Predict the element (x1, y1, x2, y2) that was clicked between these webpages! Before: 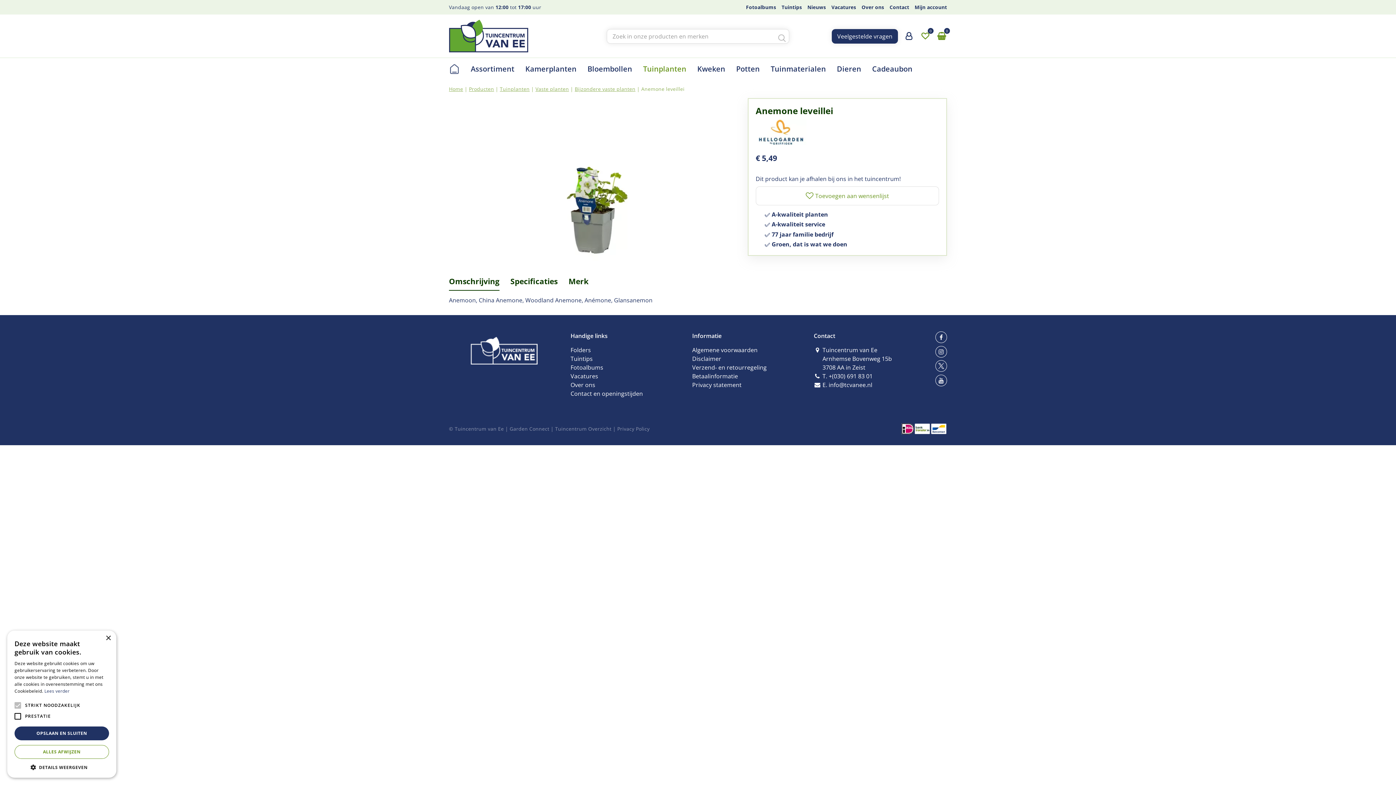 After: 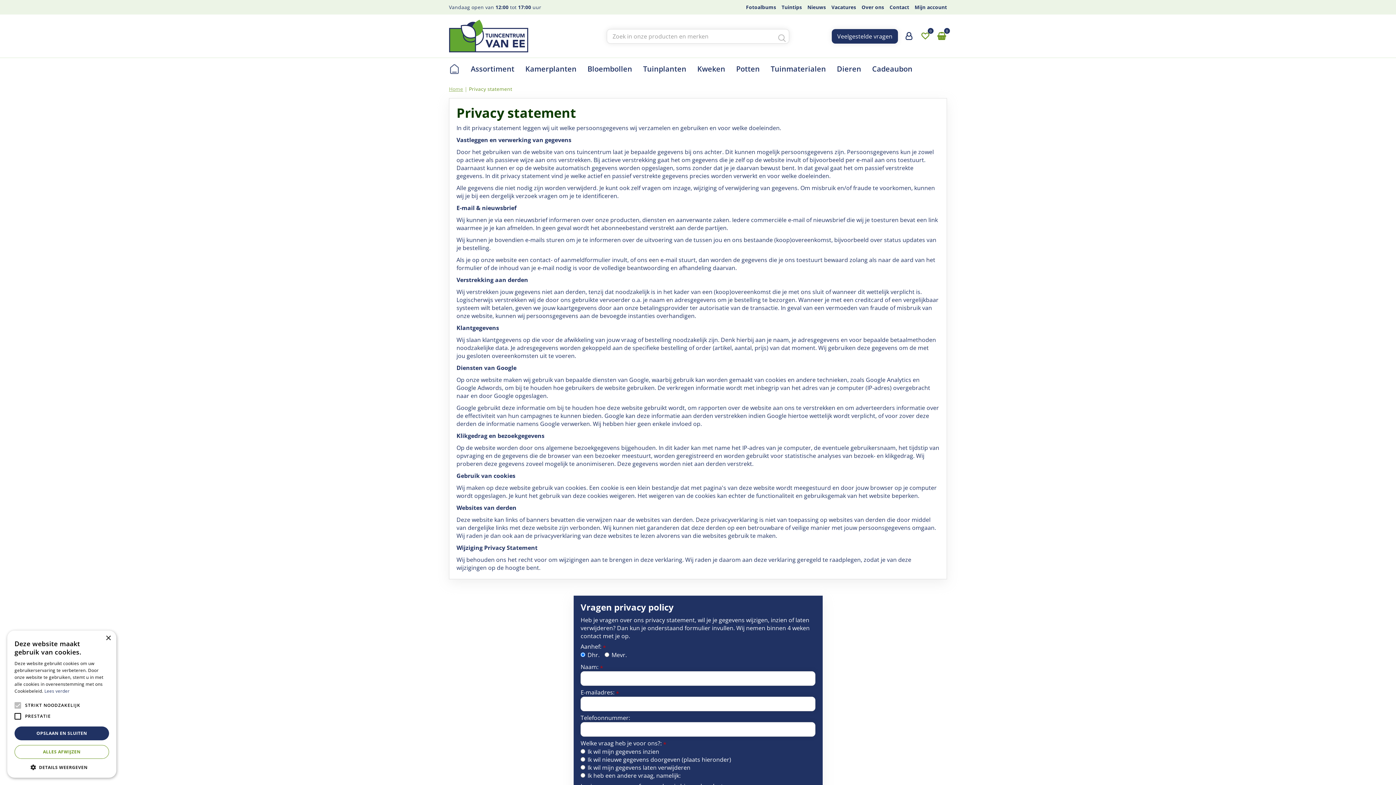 Action: bbox: (692, 381, 741, 389) label: Privacy statement